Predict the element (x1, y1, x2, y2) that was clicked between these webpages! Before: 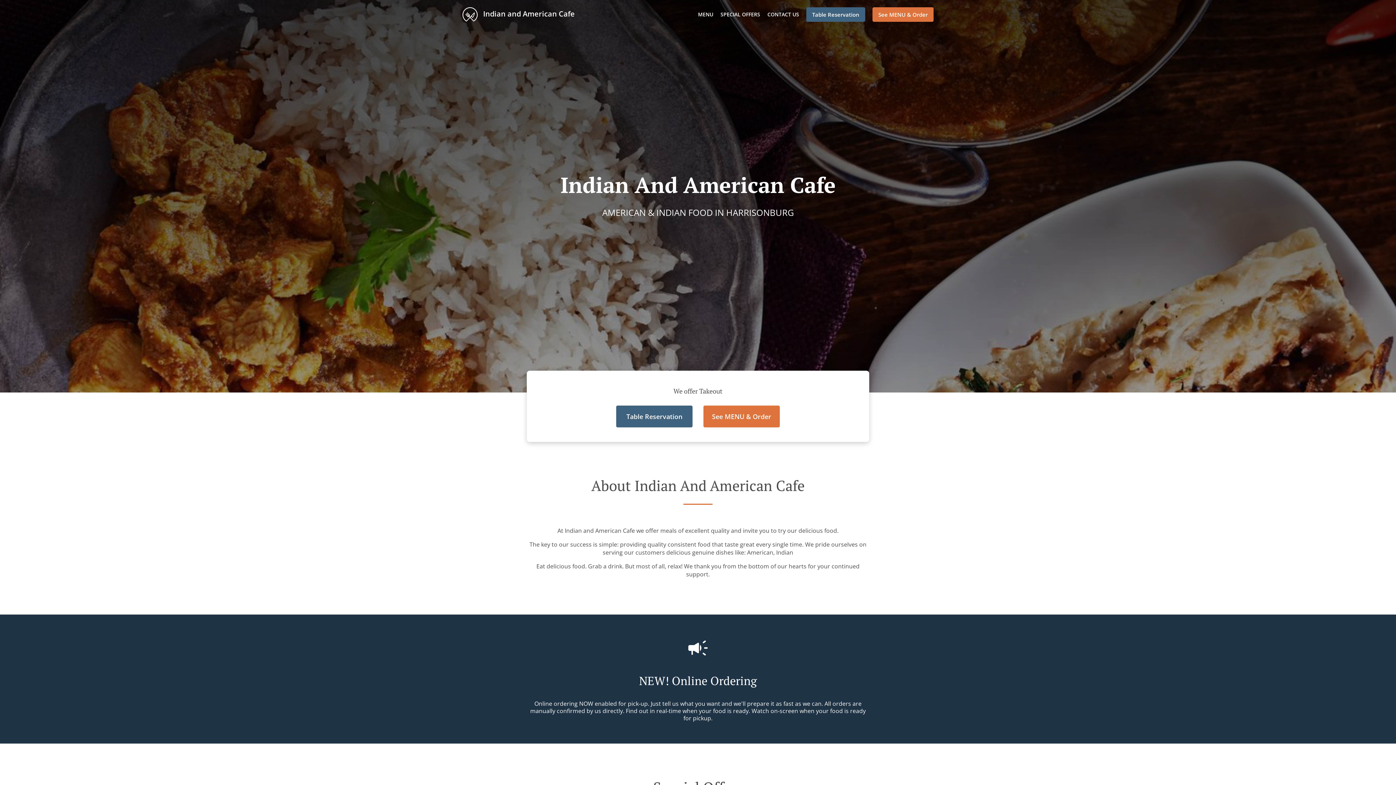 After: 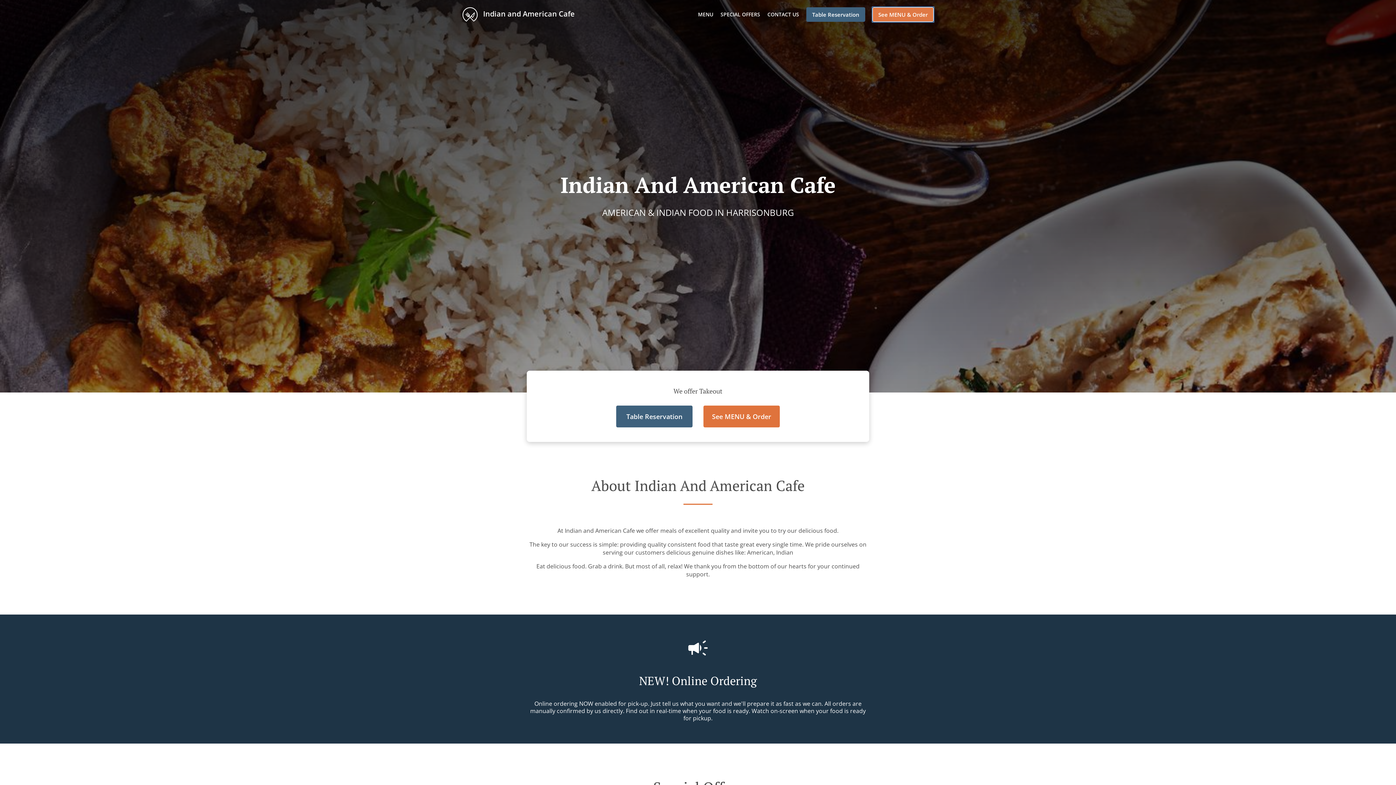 Action: label: See MENU & Order bbox: (872, 7, 933, 21)